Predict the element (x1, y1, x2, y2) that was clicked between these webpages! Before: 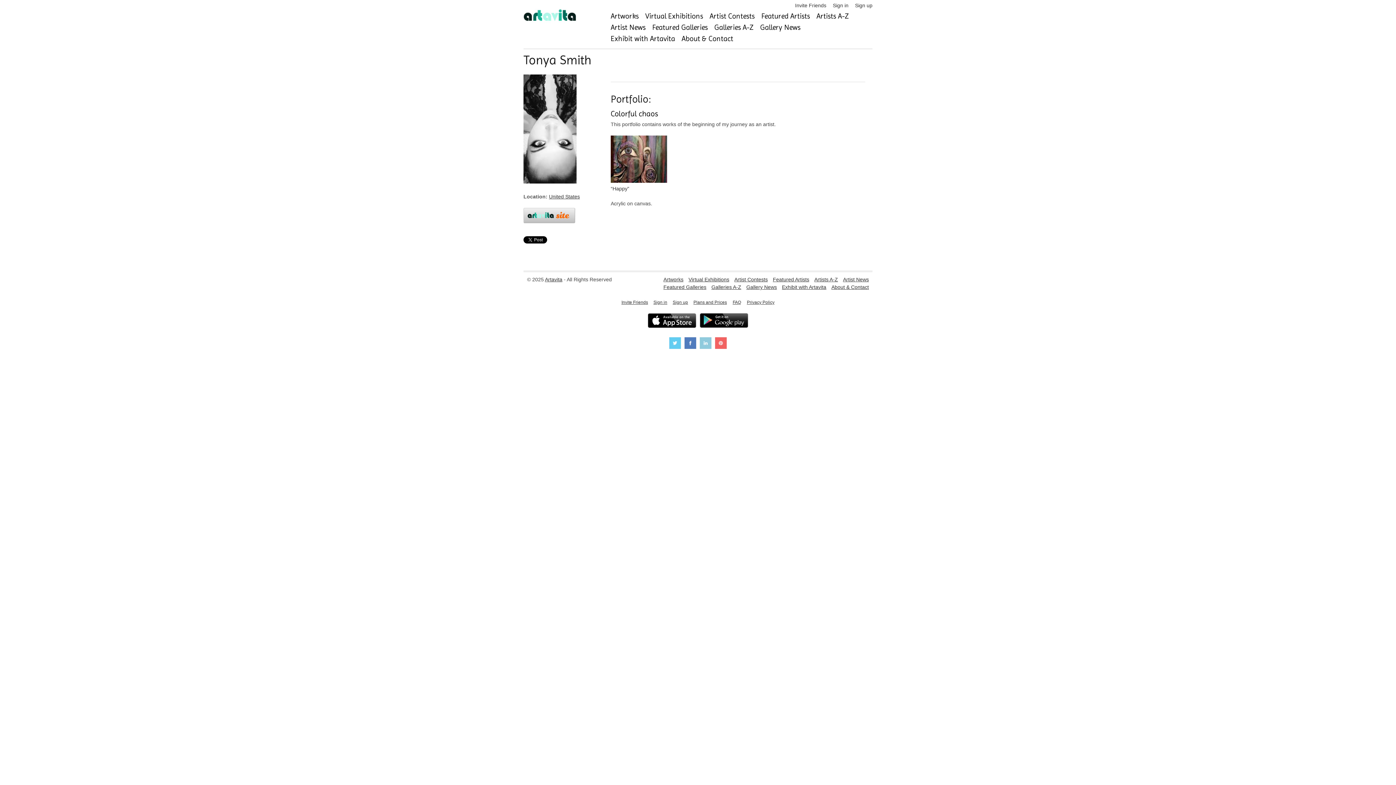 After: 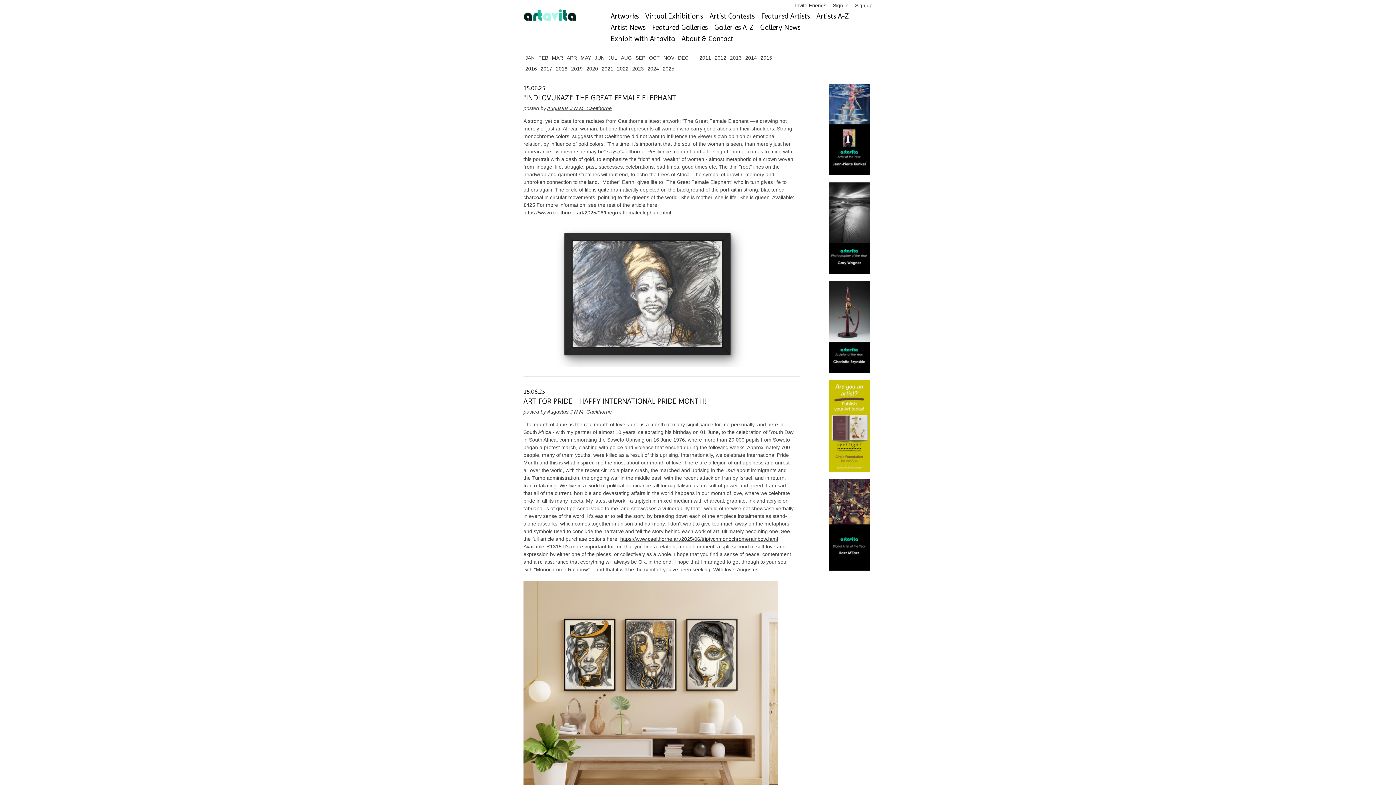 Action: bbox: (610, 23, 645, 32) label: Artist News